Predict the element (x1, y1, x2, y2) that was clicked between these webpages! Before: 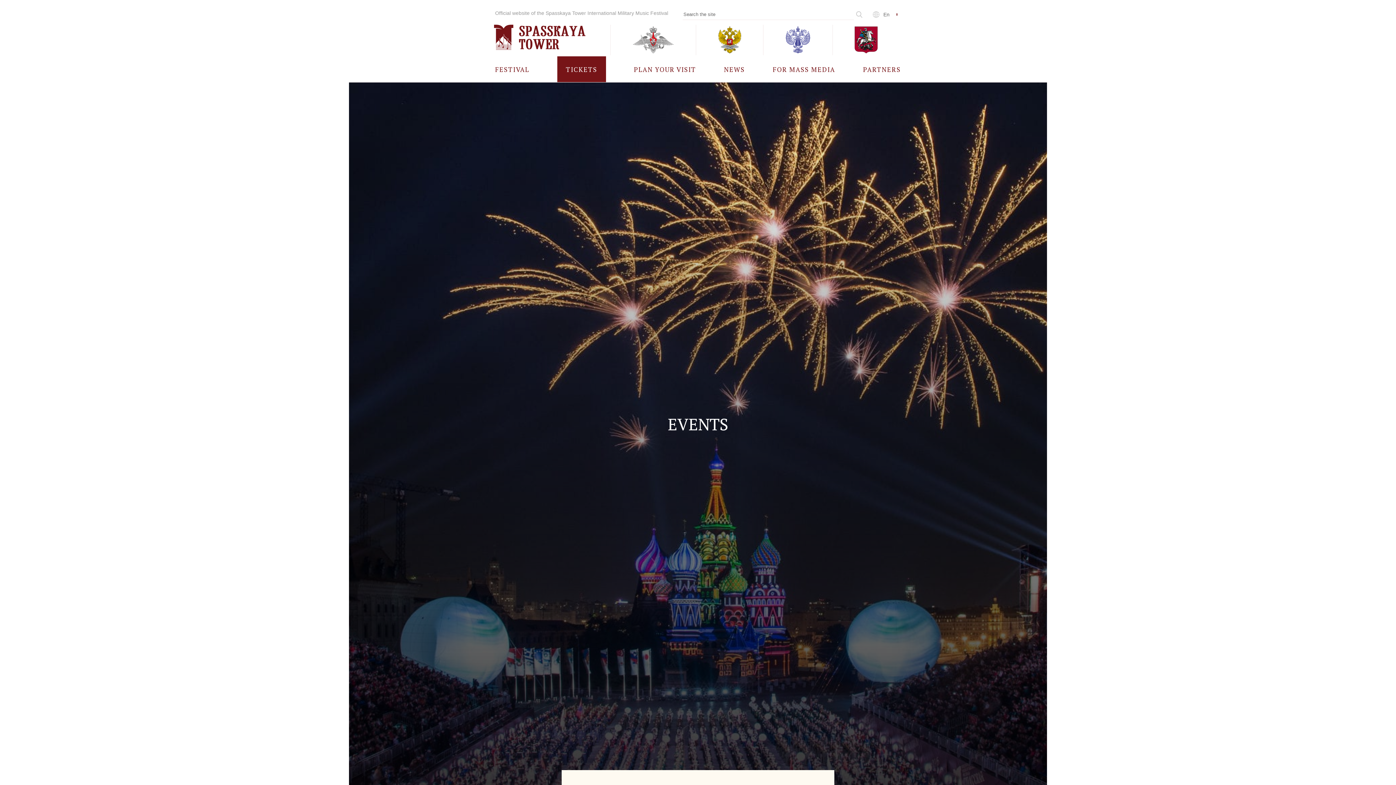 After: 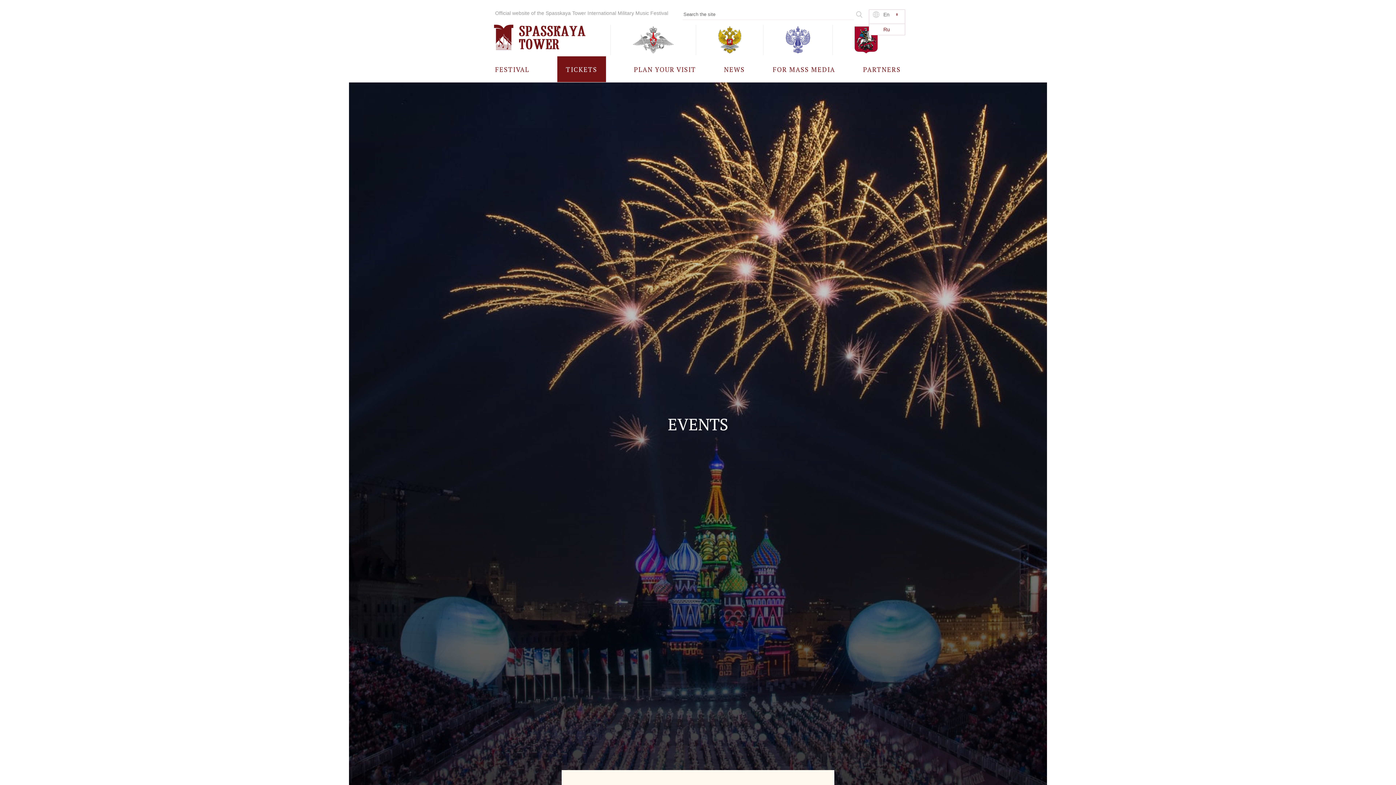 Action: bbox: (880, 9, 892, 20) label: En